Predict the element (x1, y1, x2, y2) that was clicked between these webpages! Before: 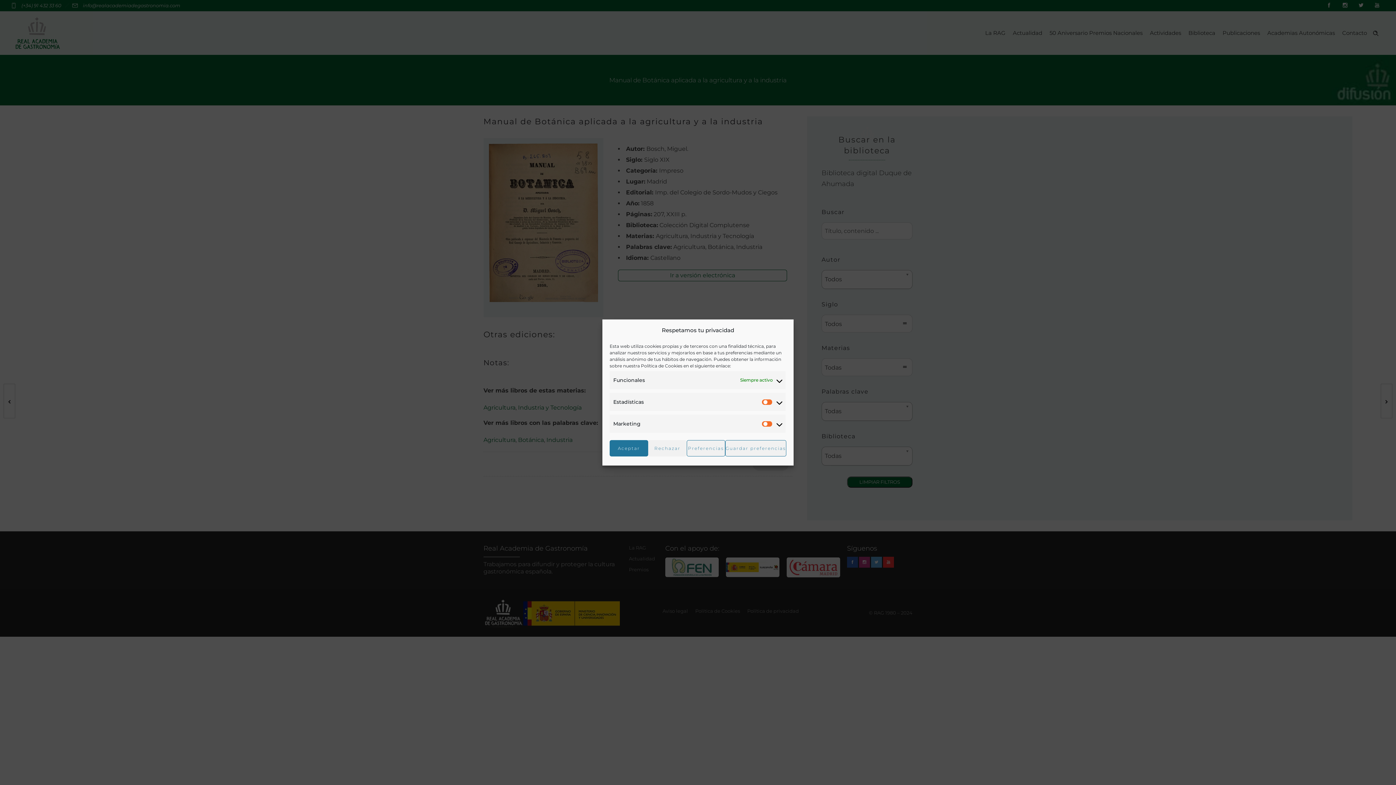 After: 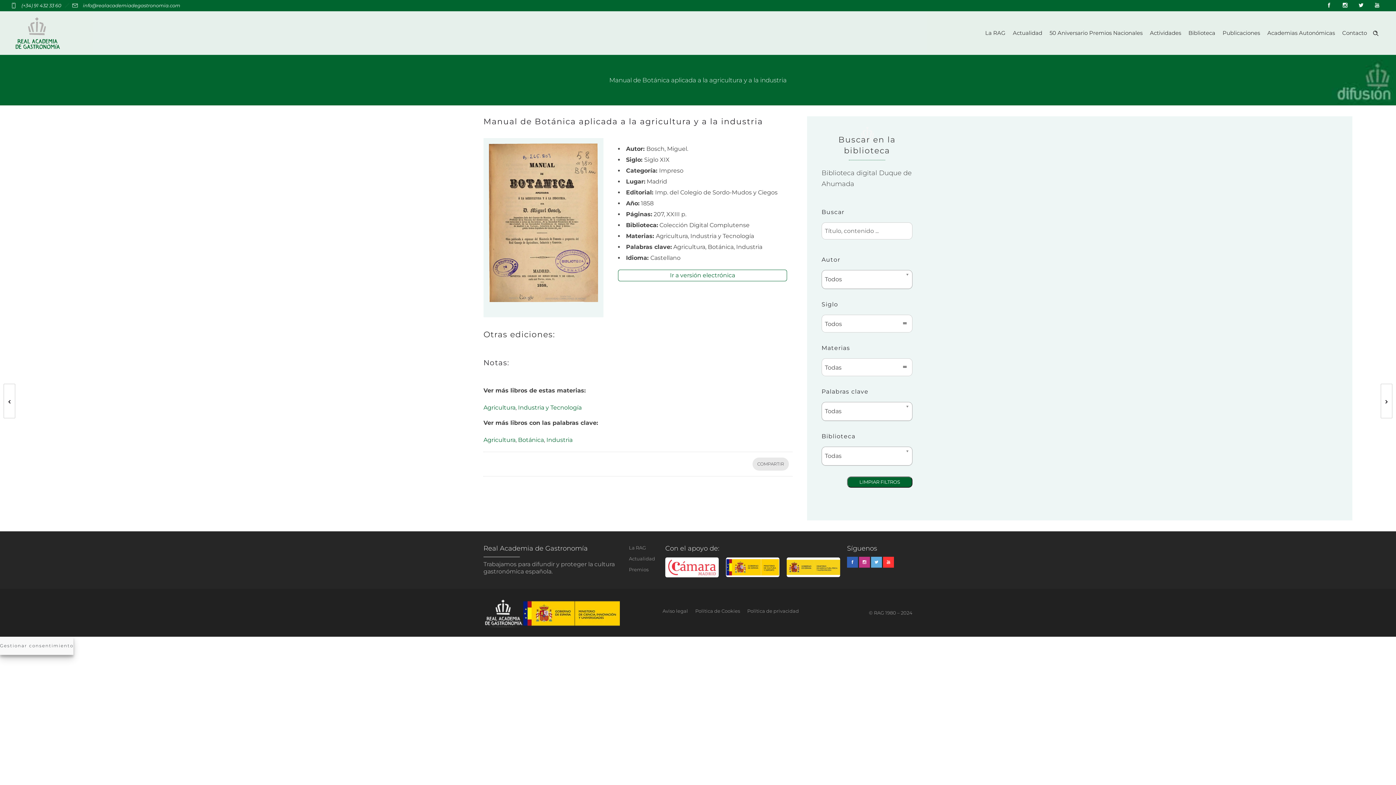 Action: label: Aceptar bbox: (609, 440, 648, 456)